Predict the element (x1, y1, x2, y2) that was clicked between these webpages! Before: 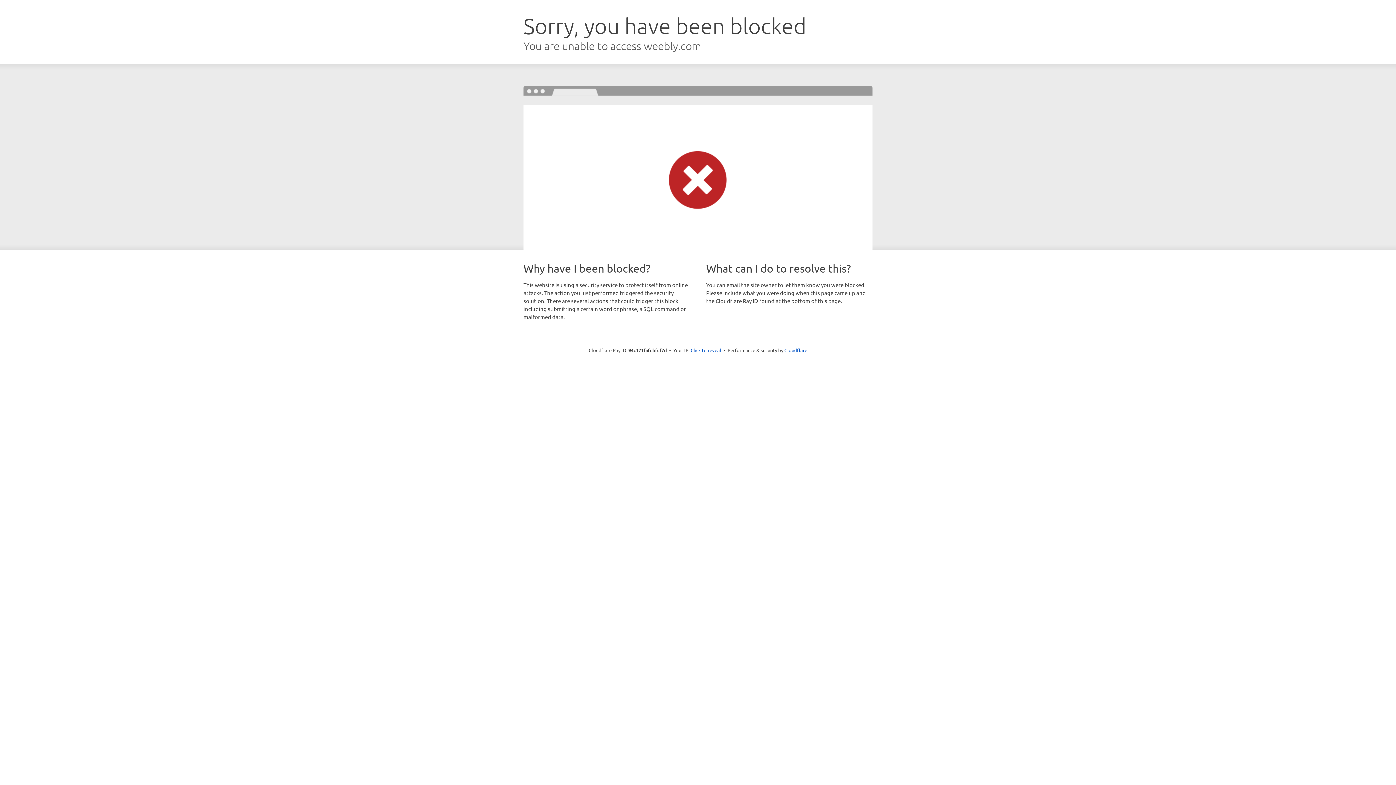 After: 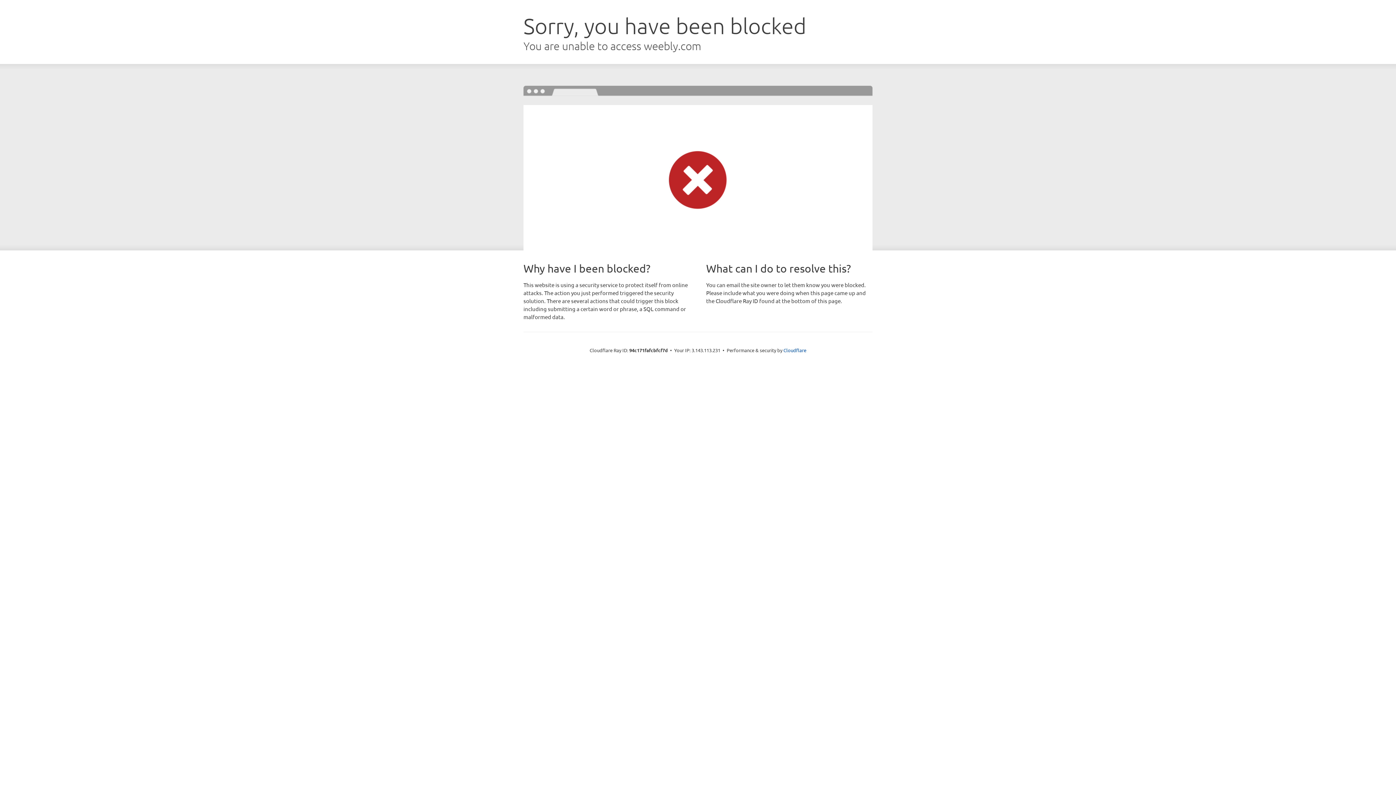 Action: label: Click to reveal bbox: (690, 346, 721, 353)